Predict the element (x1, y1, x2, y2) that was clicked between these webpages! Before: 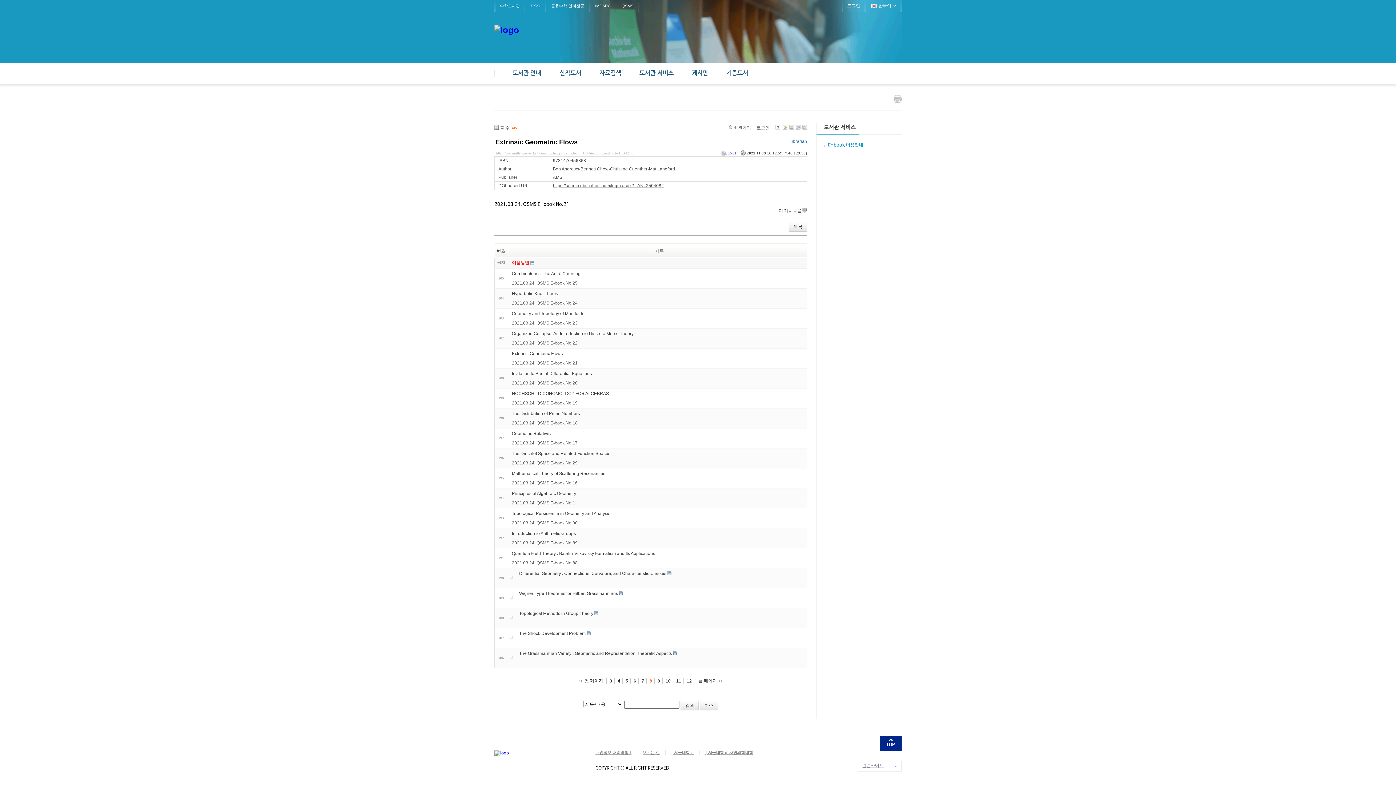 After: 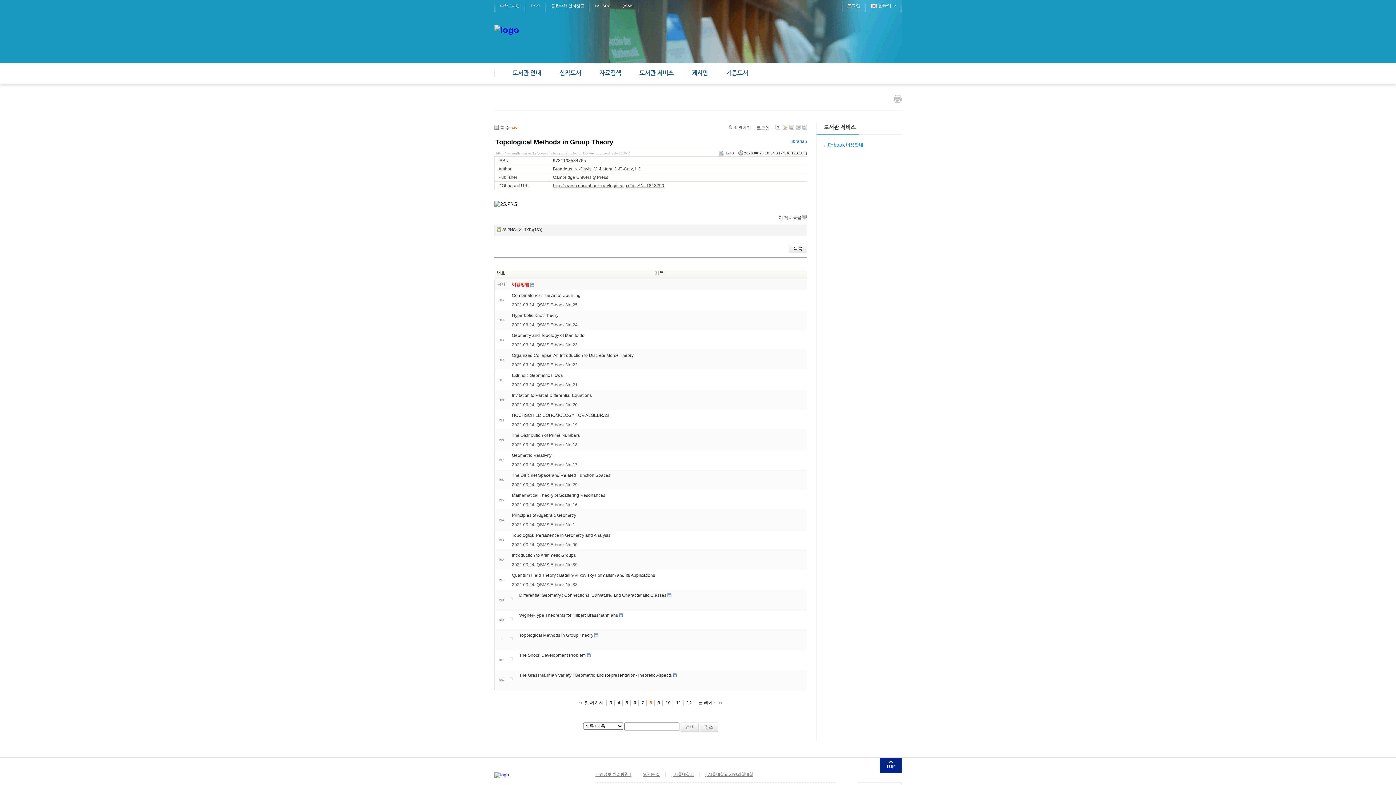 Action: bbox: (519, 611, 593, 616) label: Topological Methods in Group Theory